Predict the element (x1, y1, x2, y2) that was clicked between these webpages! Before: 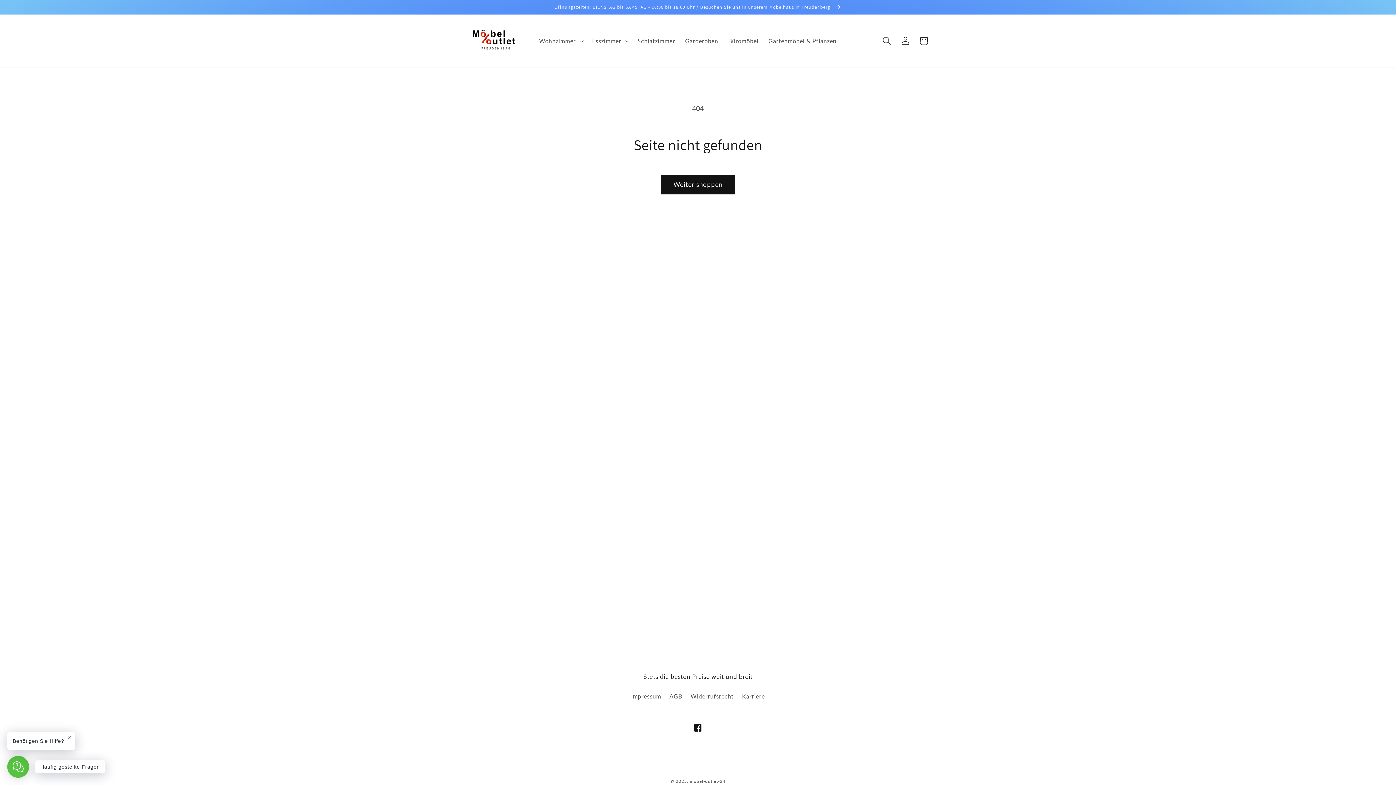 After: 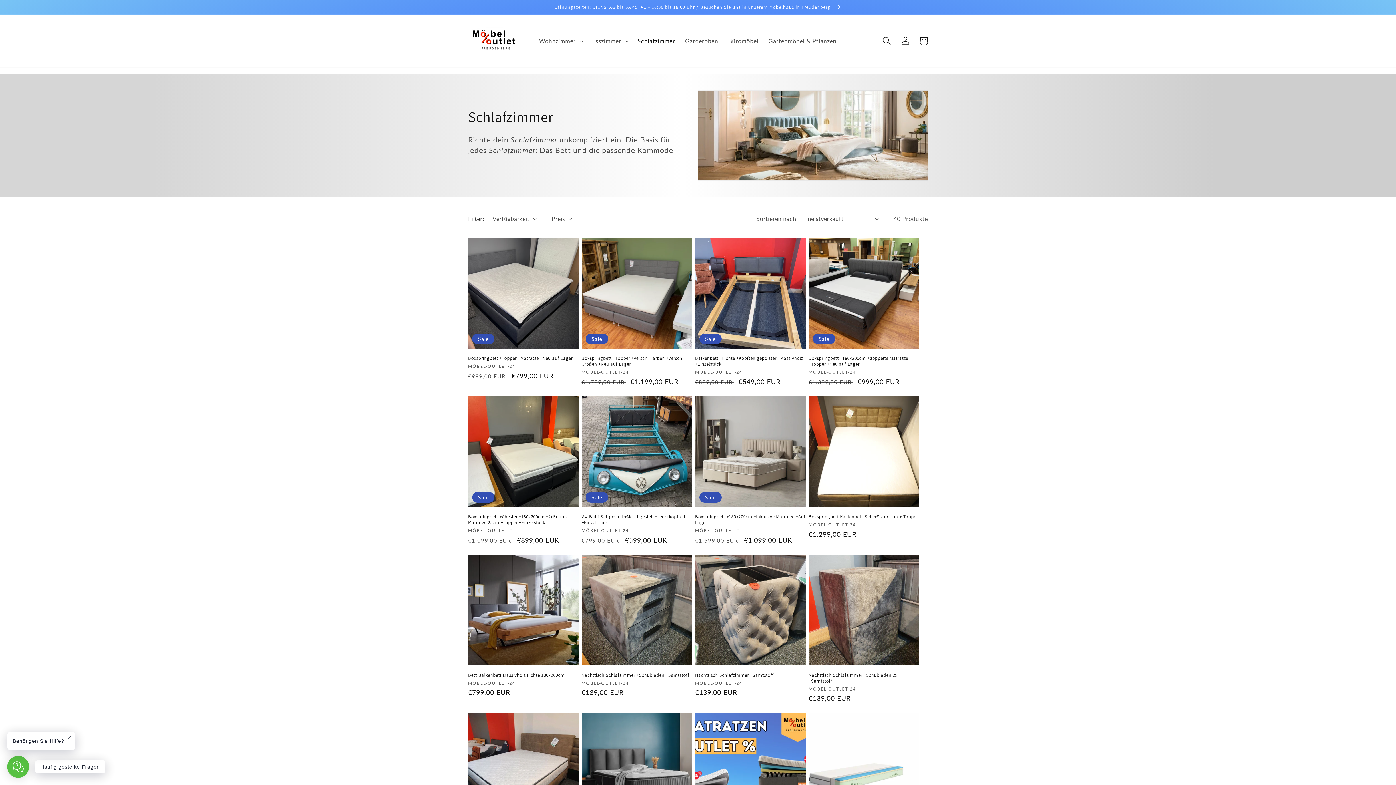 Action: label: Schlafzimmer bbox: (632, 32, 680, 49)